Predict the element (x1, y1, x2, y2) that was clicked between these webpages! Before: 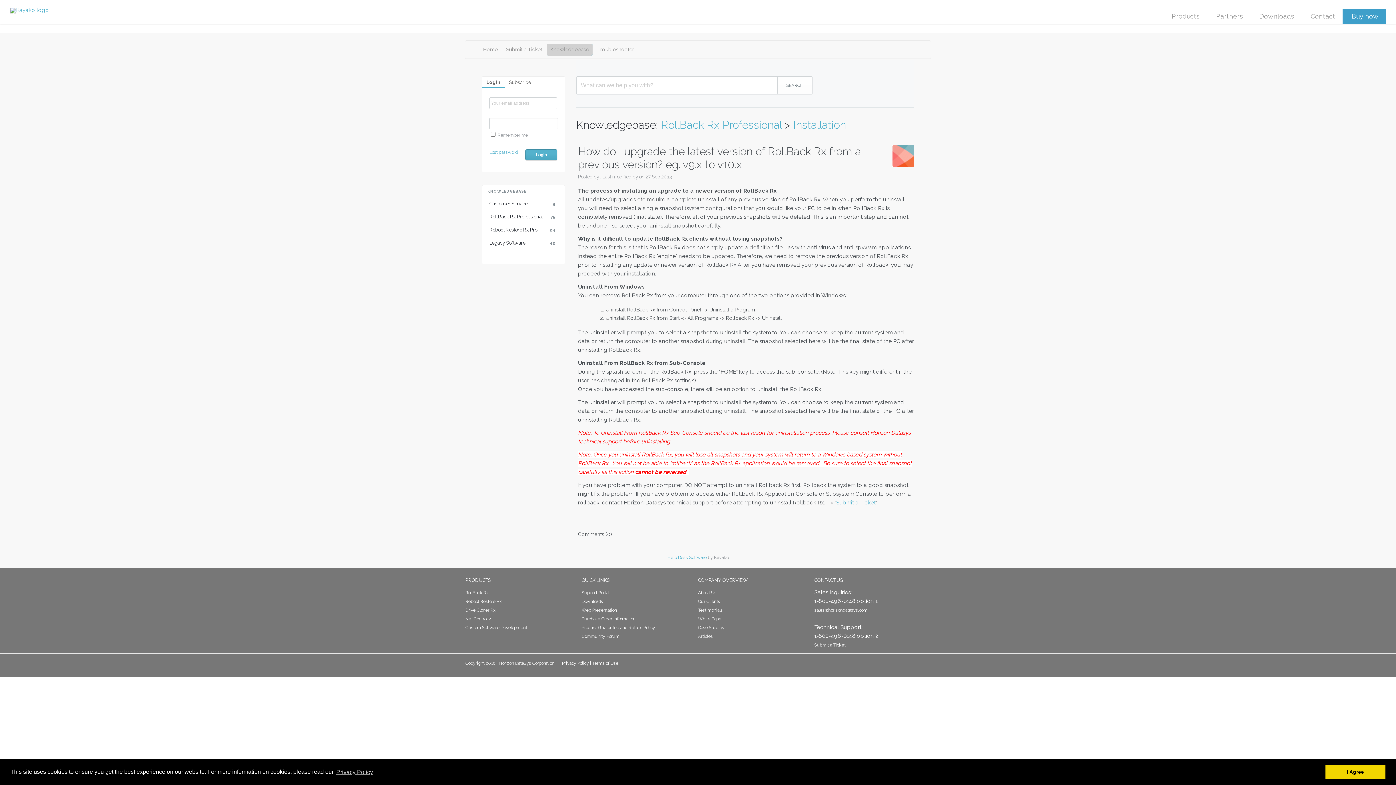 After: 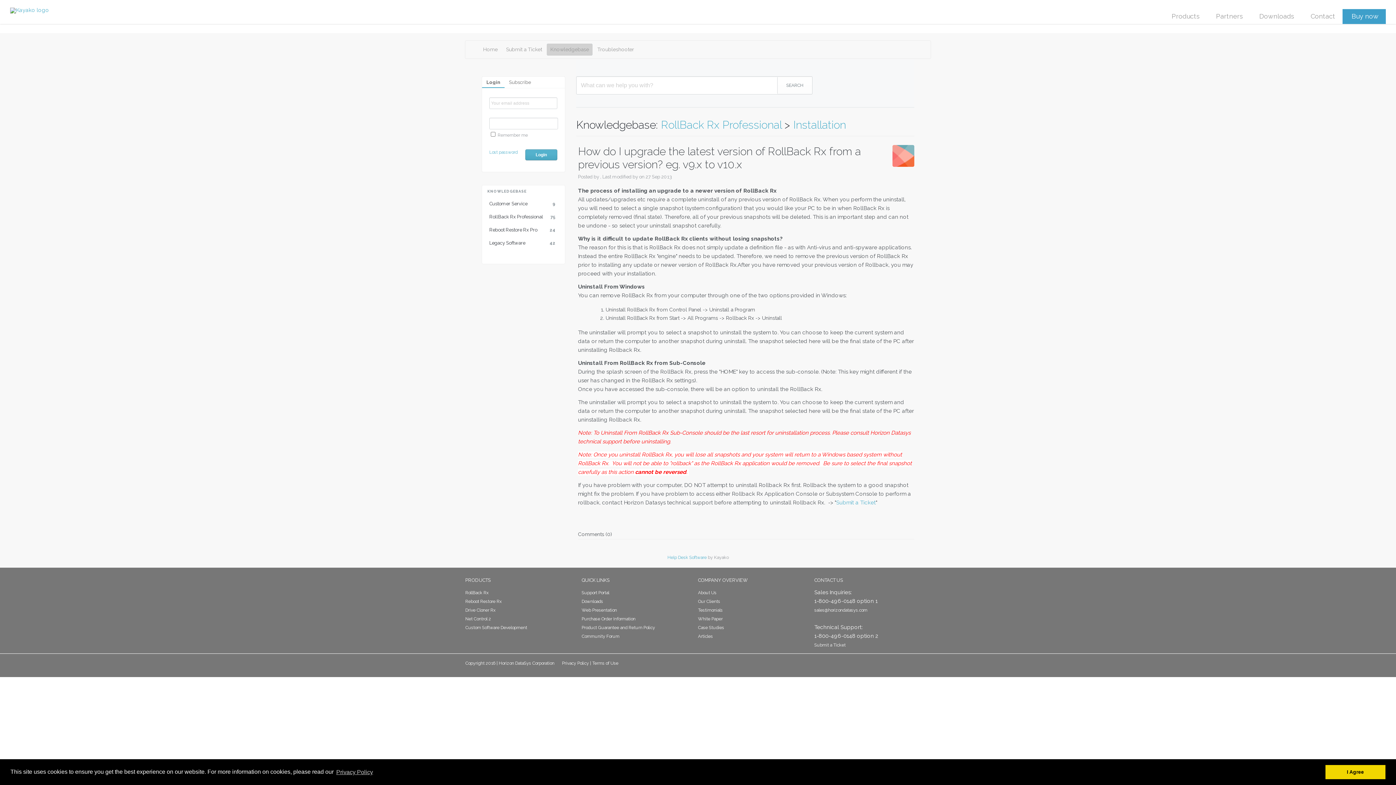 Action: bbox: (836, 499, 876, 506) label: Submit a Ticket